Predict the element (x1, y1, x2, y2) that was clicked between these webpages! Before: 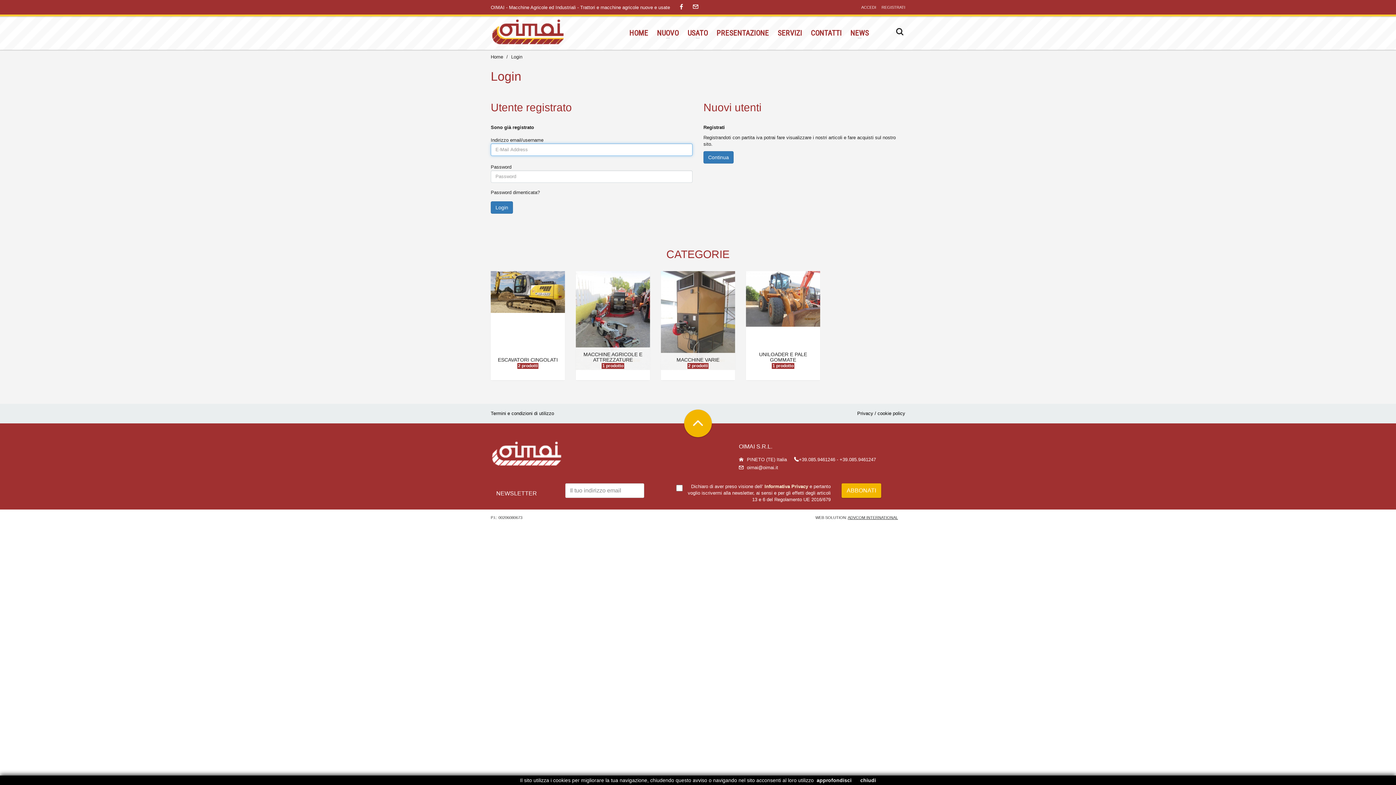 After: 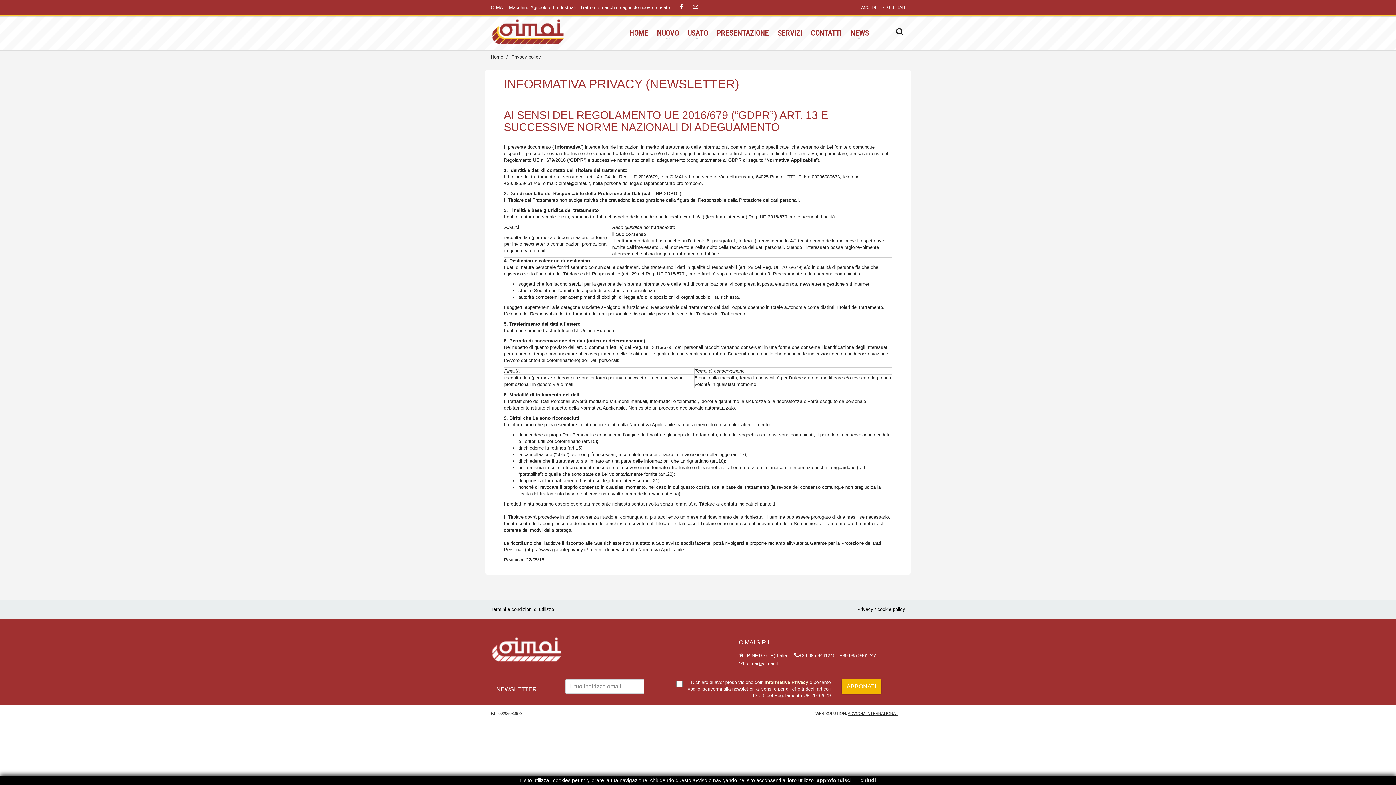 Action: label: Informativa Privacy bbox: (764, 483, 808, 489)